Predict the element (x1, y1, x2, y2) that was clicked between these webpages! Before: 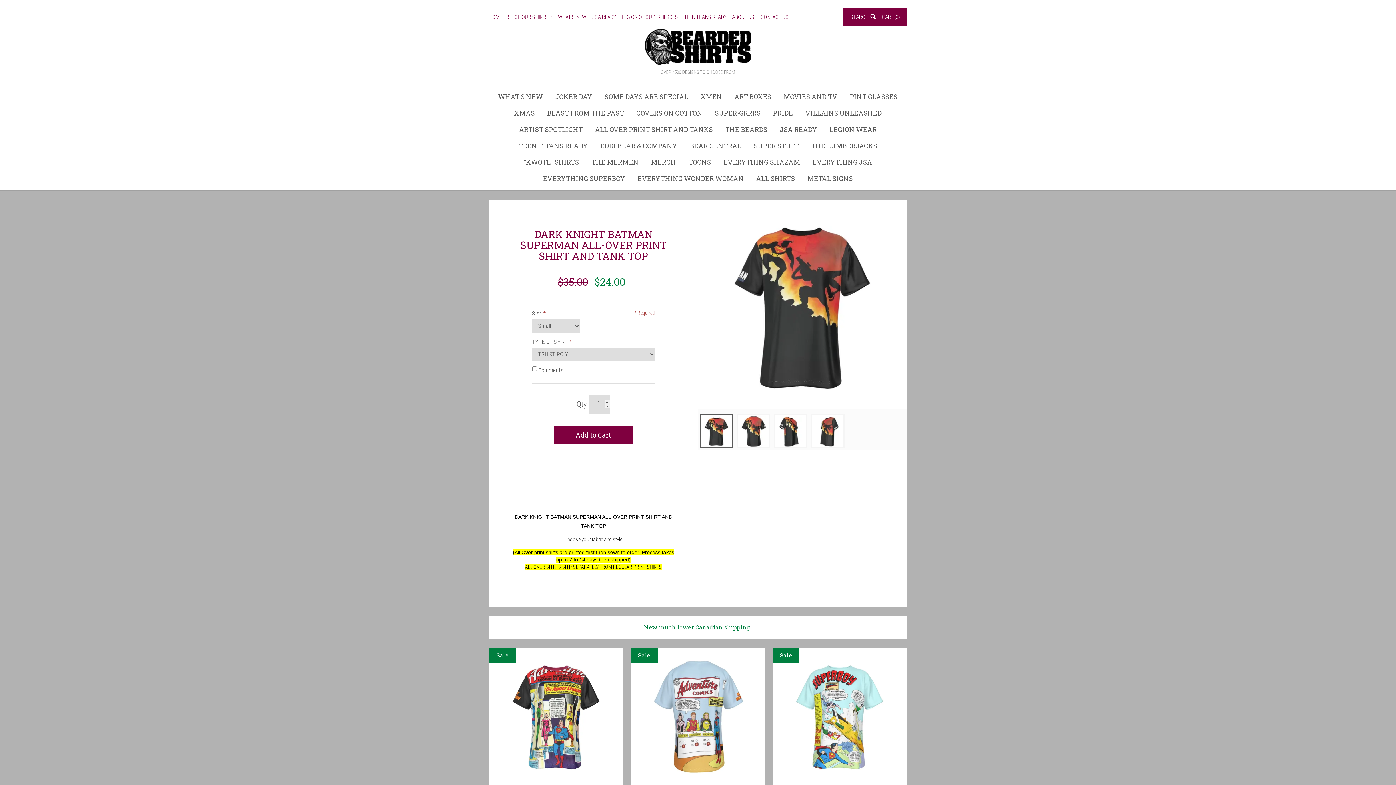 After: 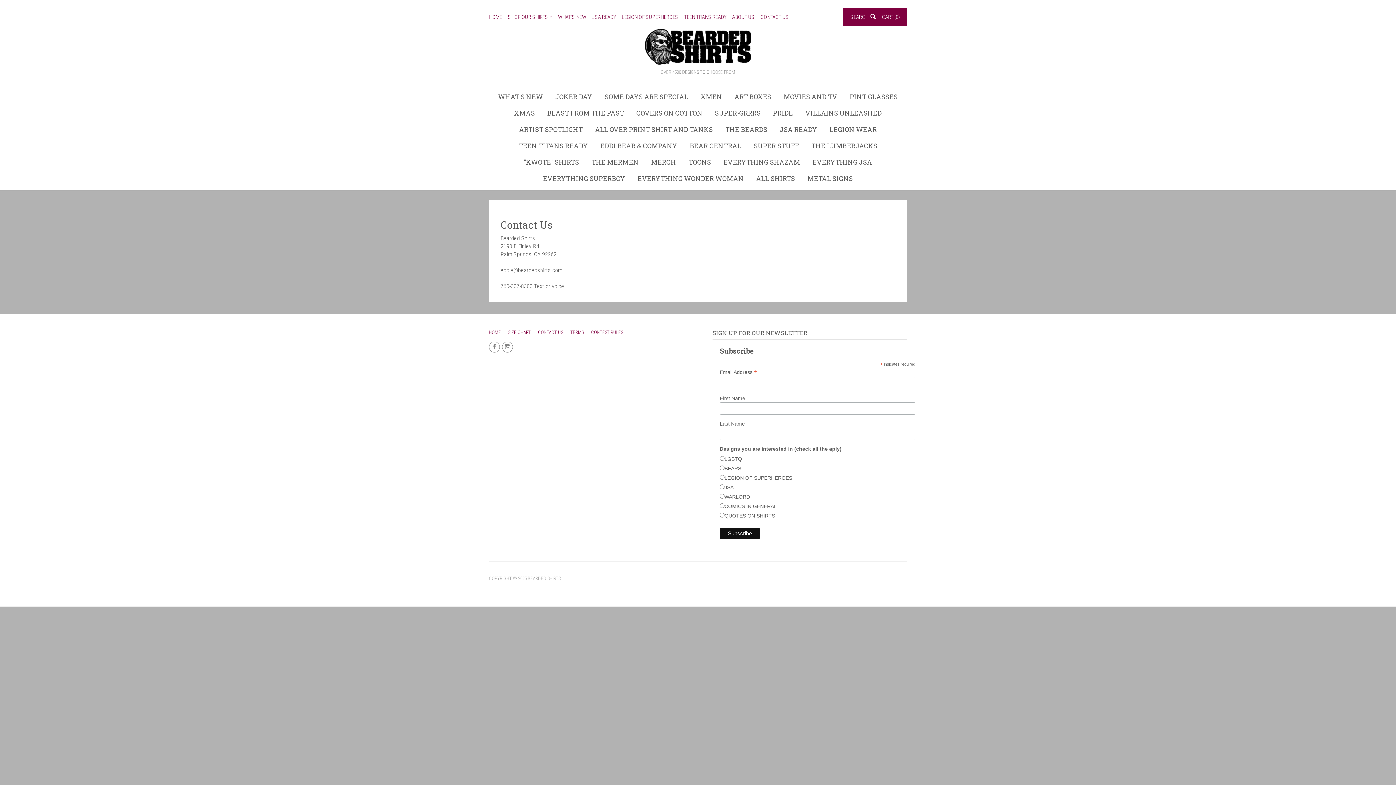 Action: label: CONTACT US bbox: (760, 12, 794, 22)